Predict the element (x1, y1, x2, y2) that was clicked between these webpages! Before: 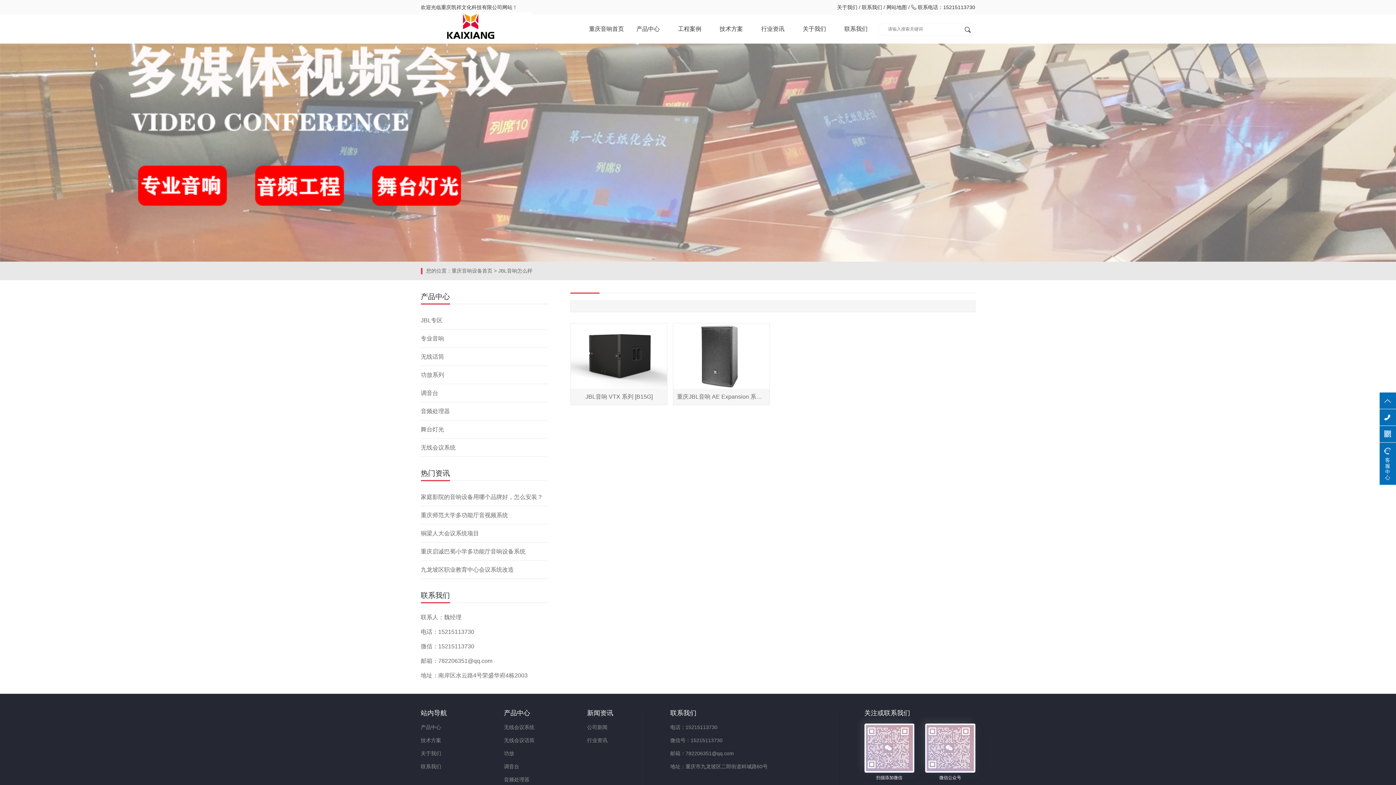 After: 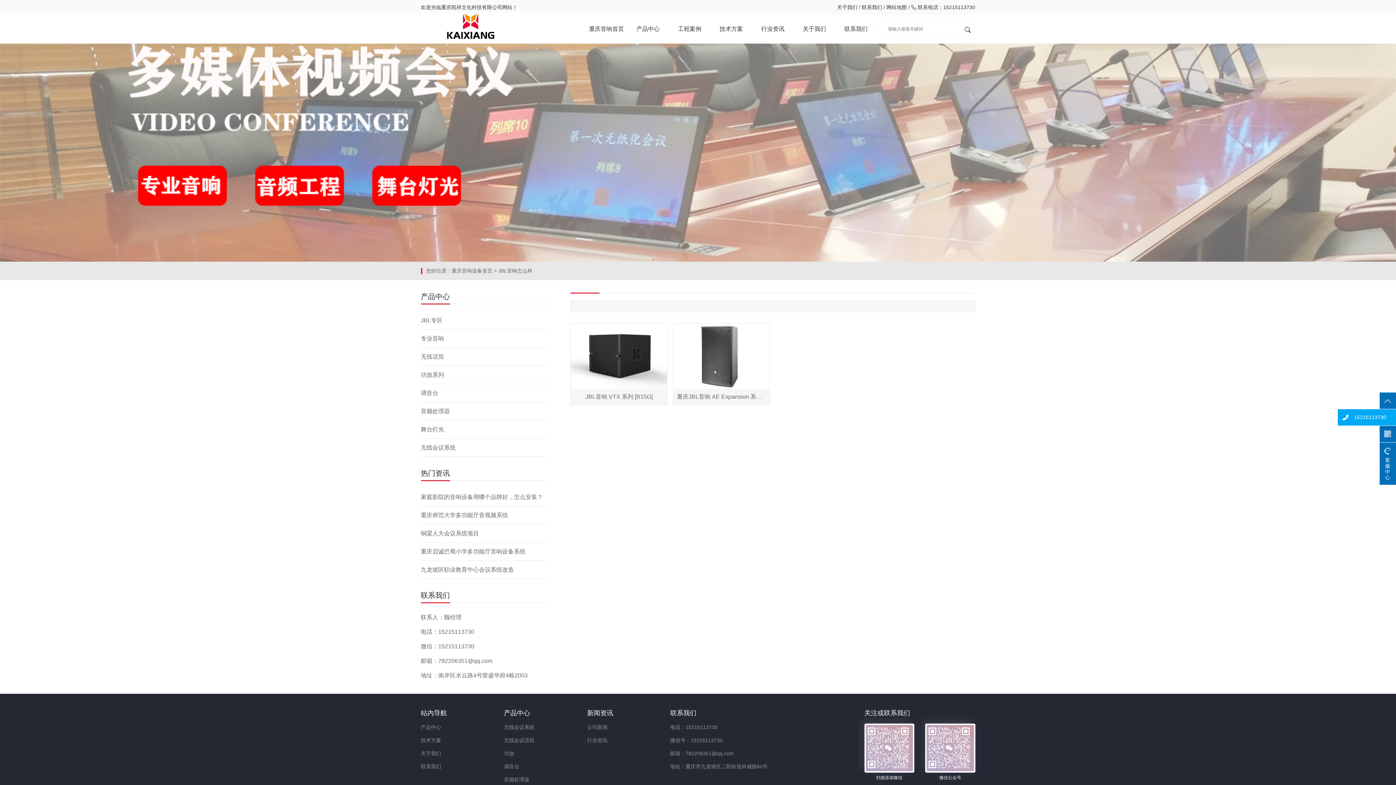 Action: label: 15215113730 bbox: (1380, 409, 1396, 425)